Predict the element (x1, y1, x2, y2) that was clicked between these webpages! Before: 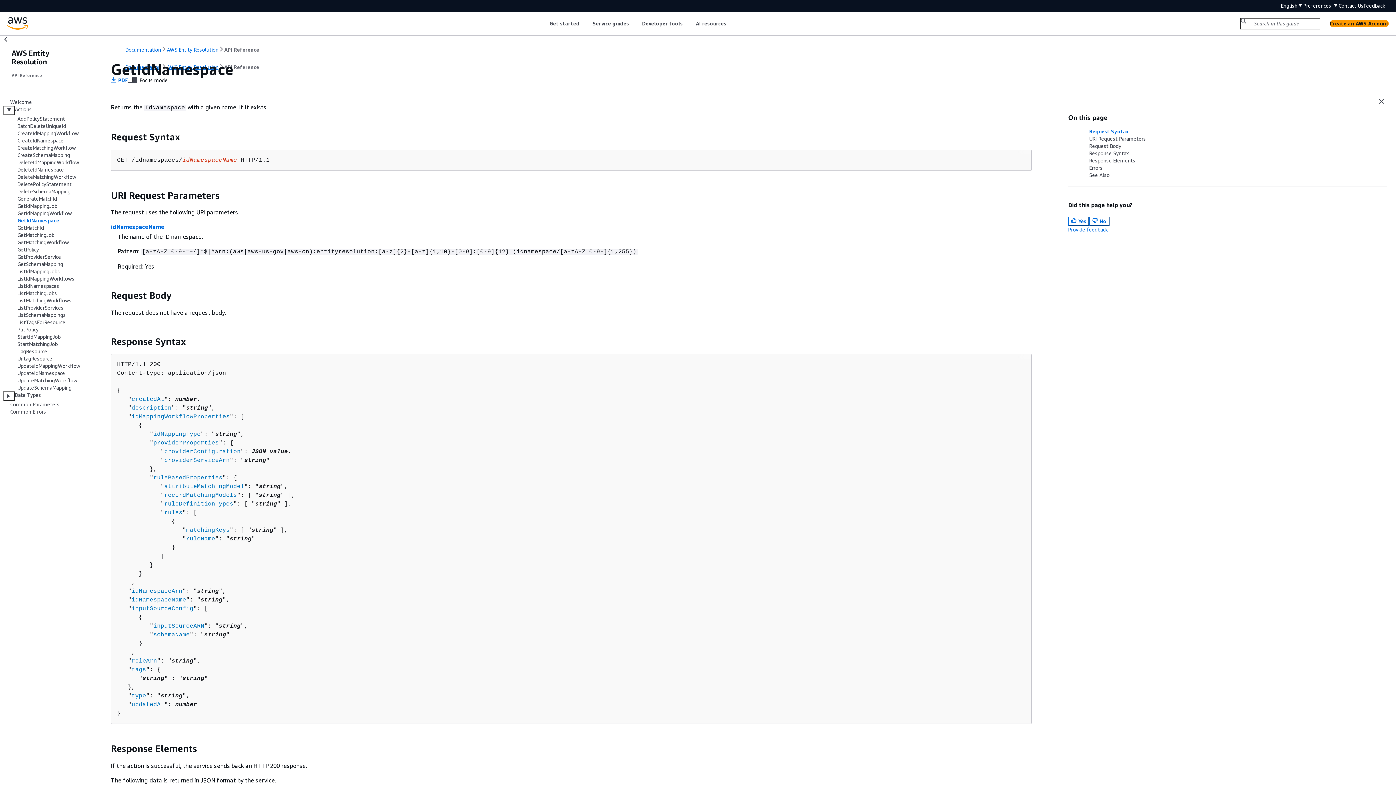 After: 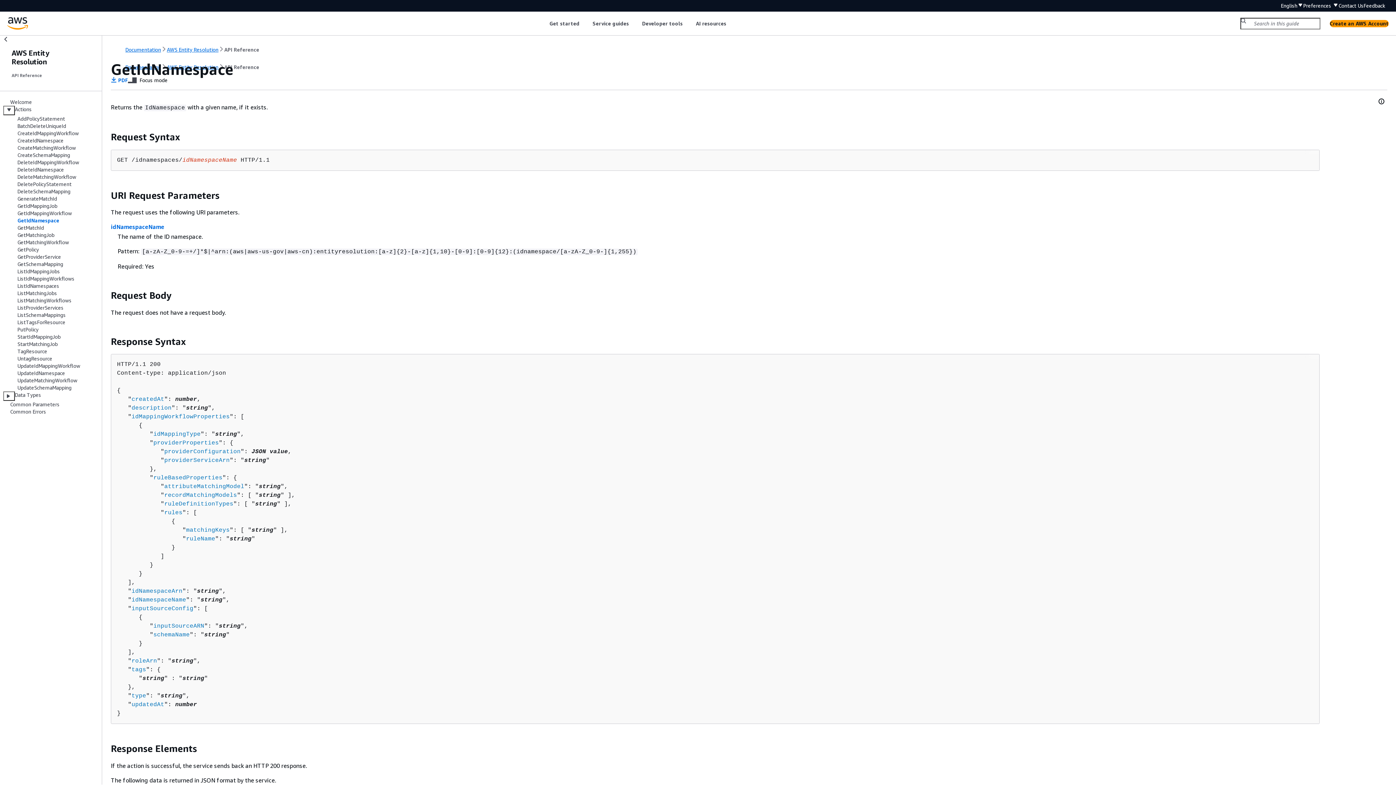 Action: bbox: (1376, 97, 1387, 106) label: Close page navigation and information panel